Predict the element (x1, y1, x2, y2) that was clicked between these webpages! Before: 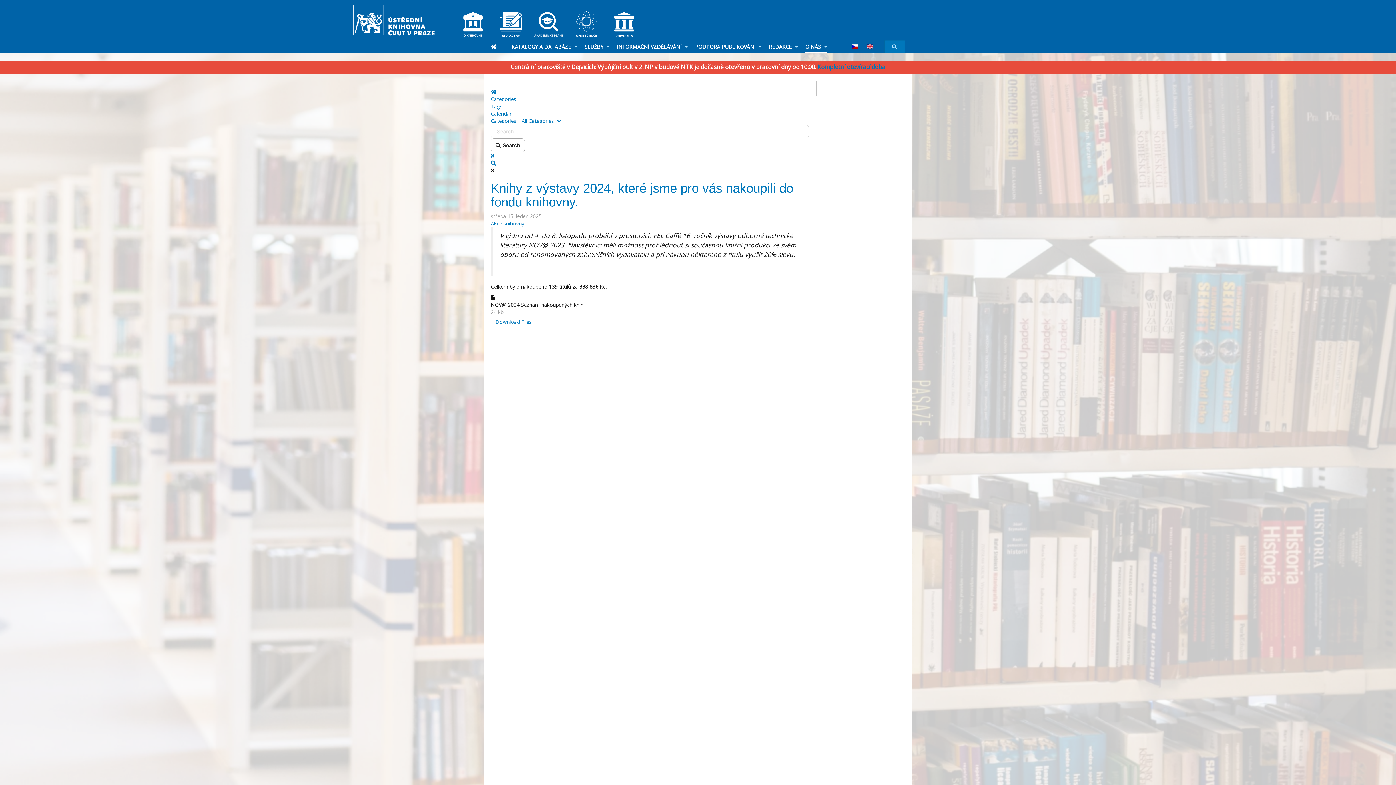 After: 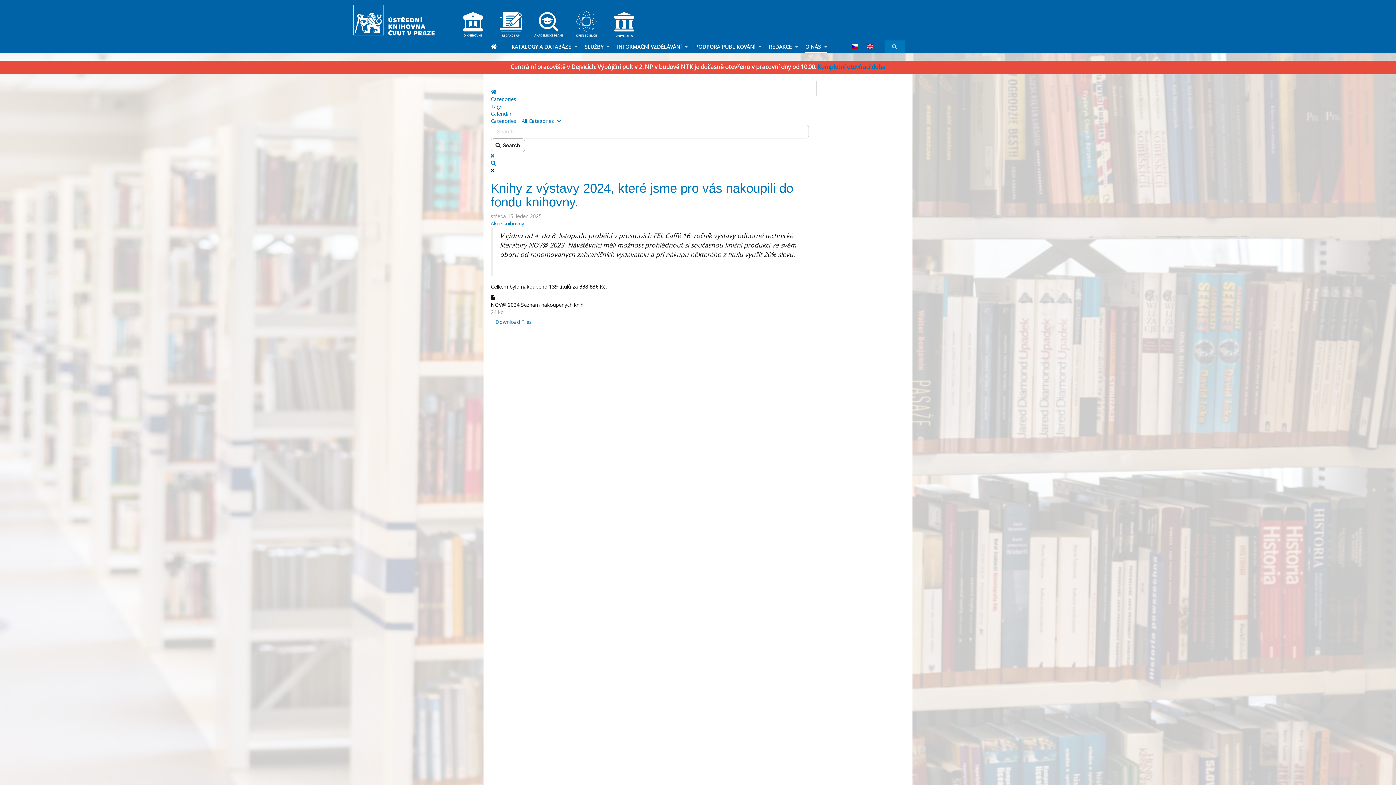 Action: bbox: (490, 88, 496, 95) label: Home